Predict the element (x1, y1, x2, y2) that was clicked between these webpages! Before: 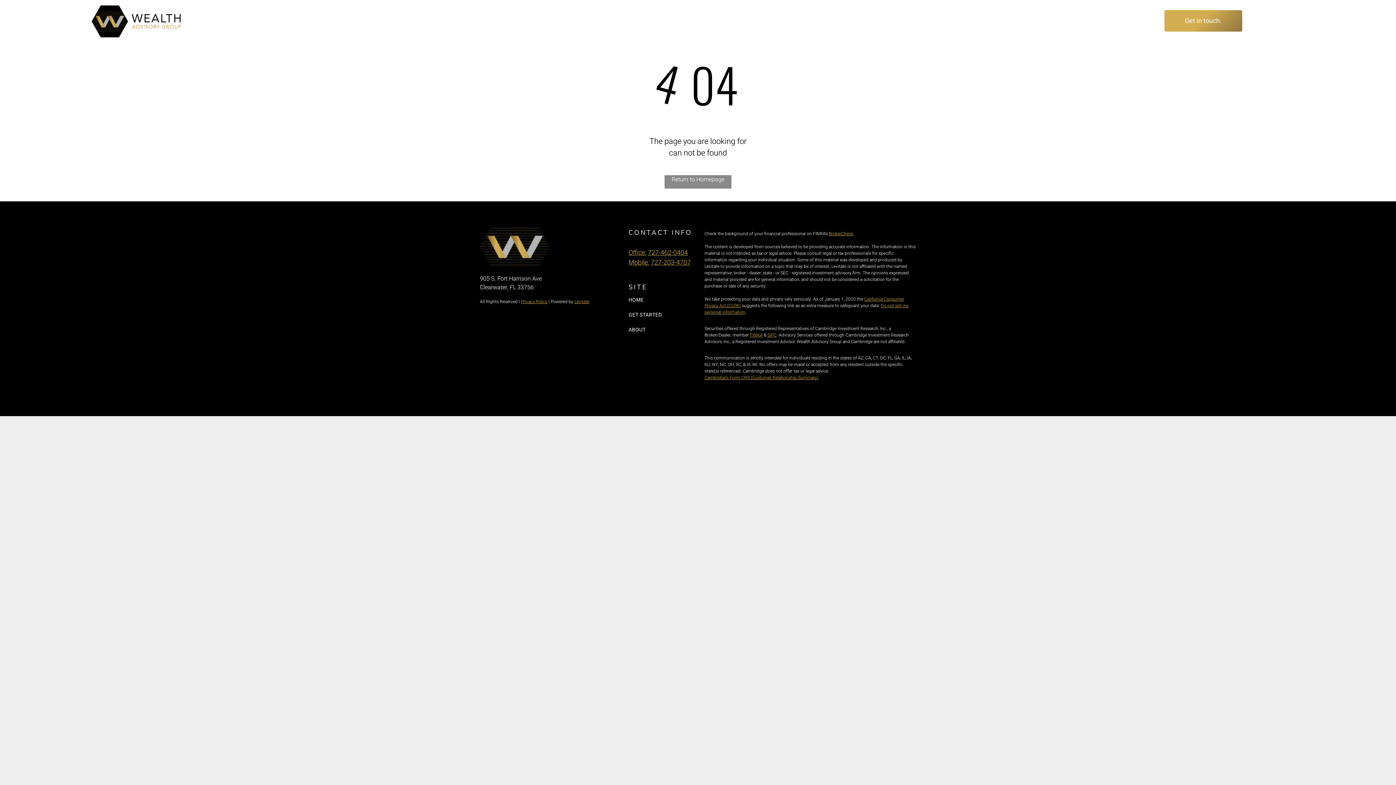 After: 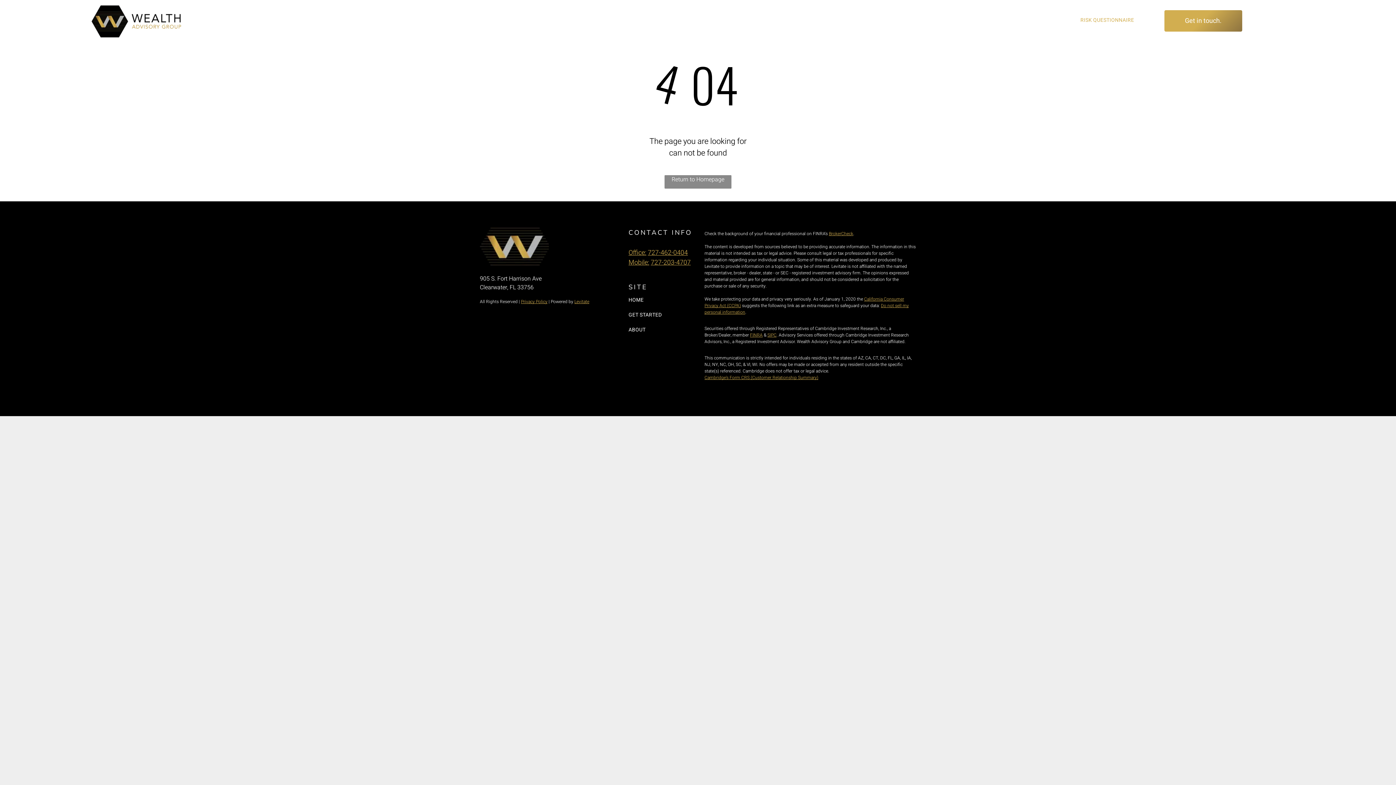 Action: bbox: (1075, 16, 1139, 25) label: RISK QUESTIONNAIRE